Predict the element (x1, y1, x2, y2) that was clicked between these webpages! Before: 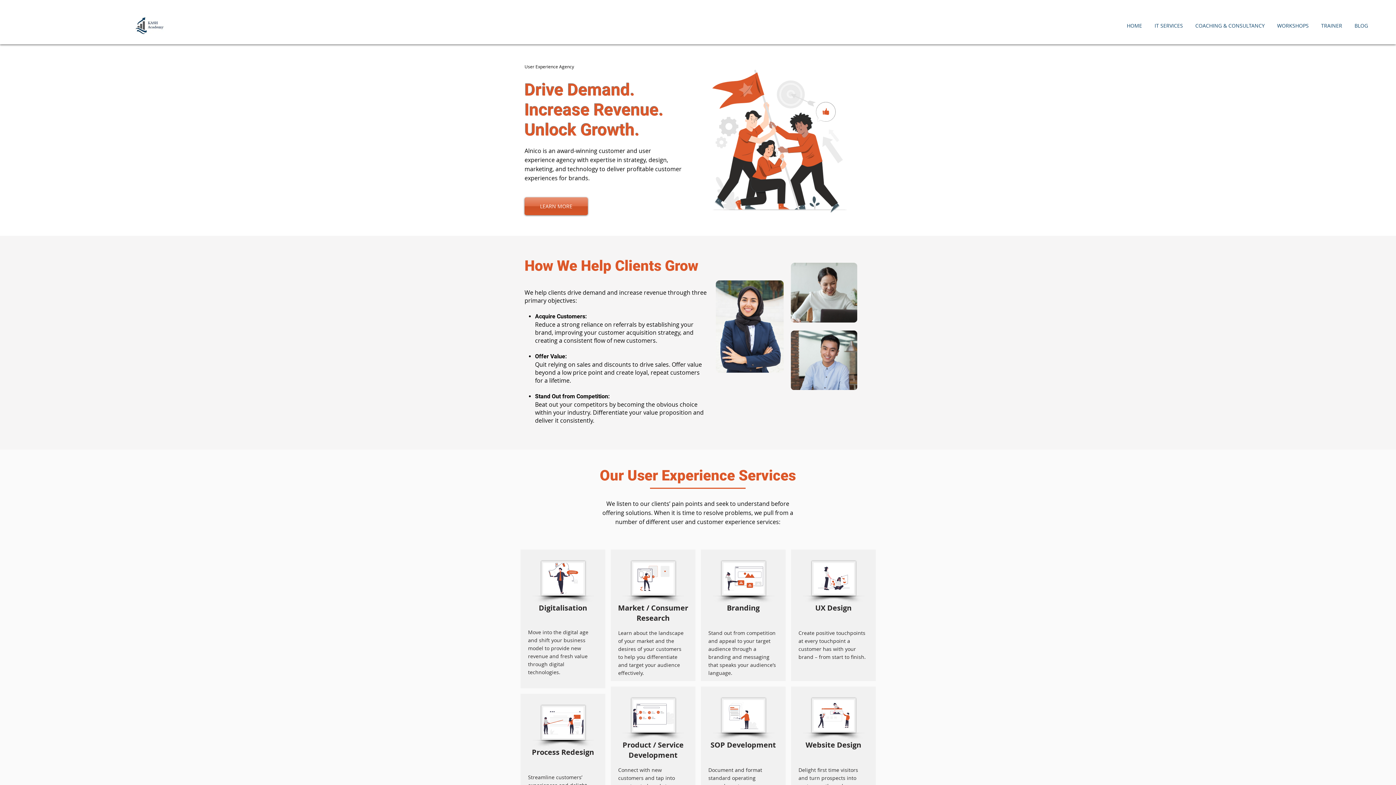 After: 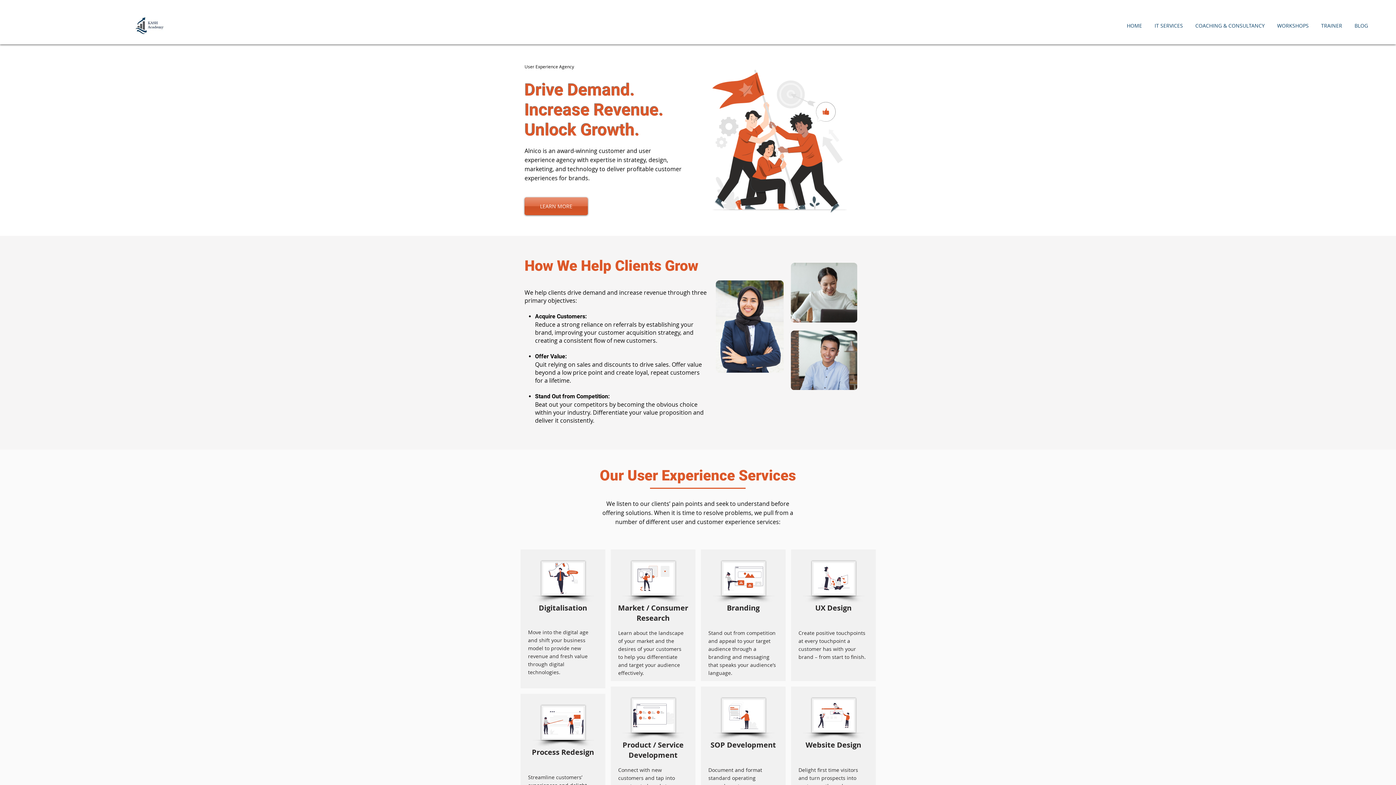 Action: bbox: (524, 197, 588, 215) label: LEARN MORE